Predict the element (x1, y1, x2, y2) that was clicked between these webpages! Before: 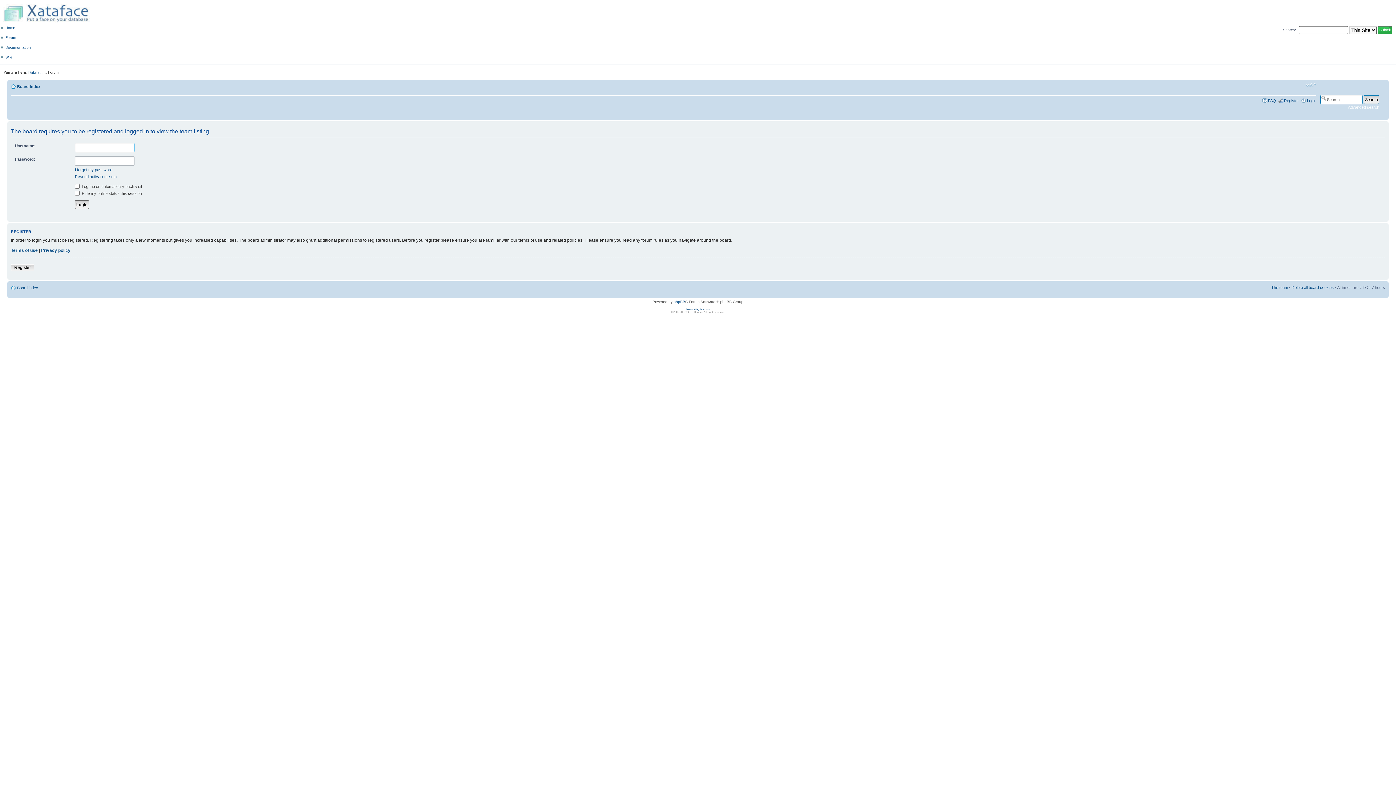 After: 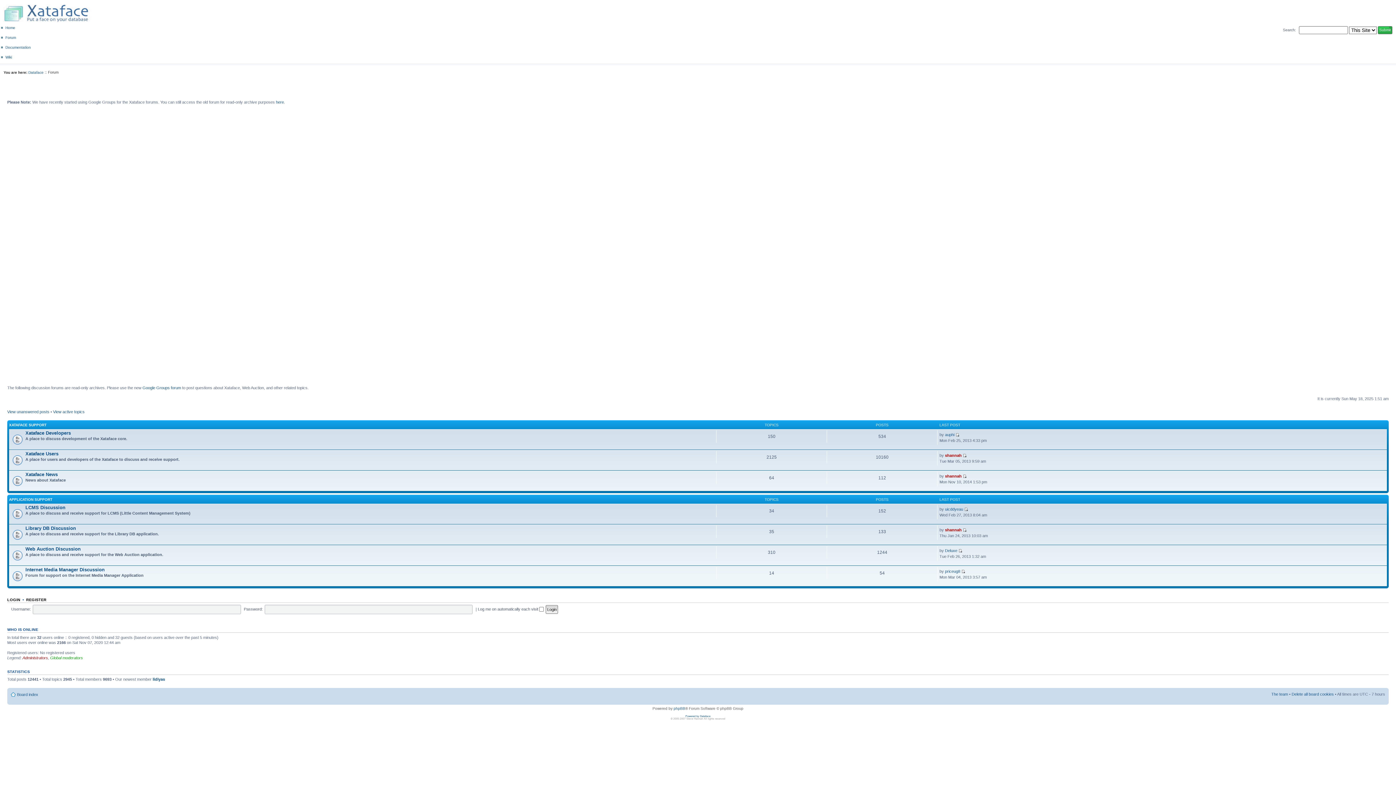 Action: bbox: (5, 35, 16, 39) label: Forum